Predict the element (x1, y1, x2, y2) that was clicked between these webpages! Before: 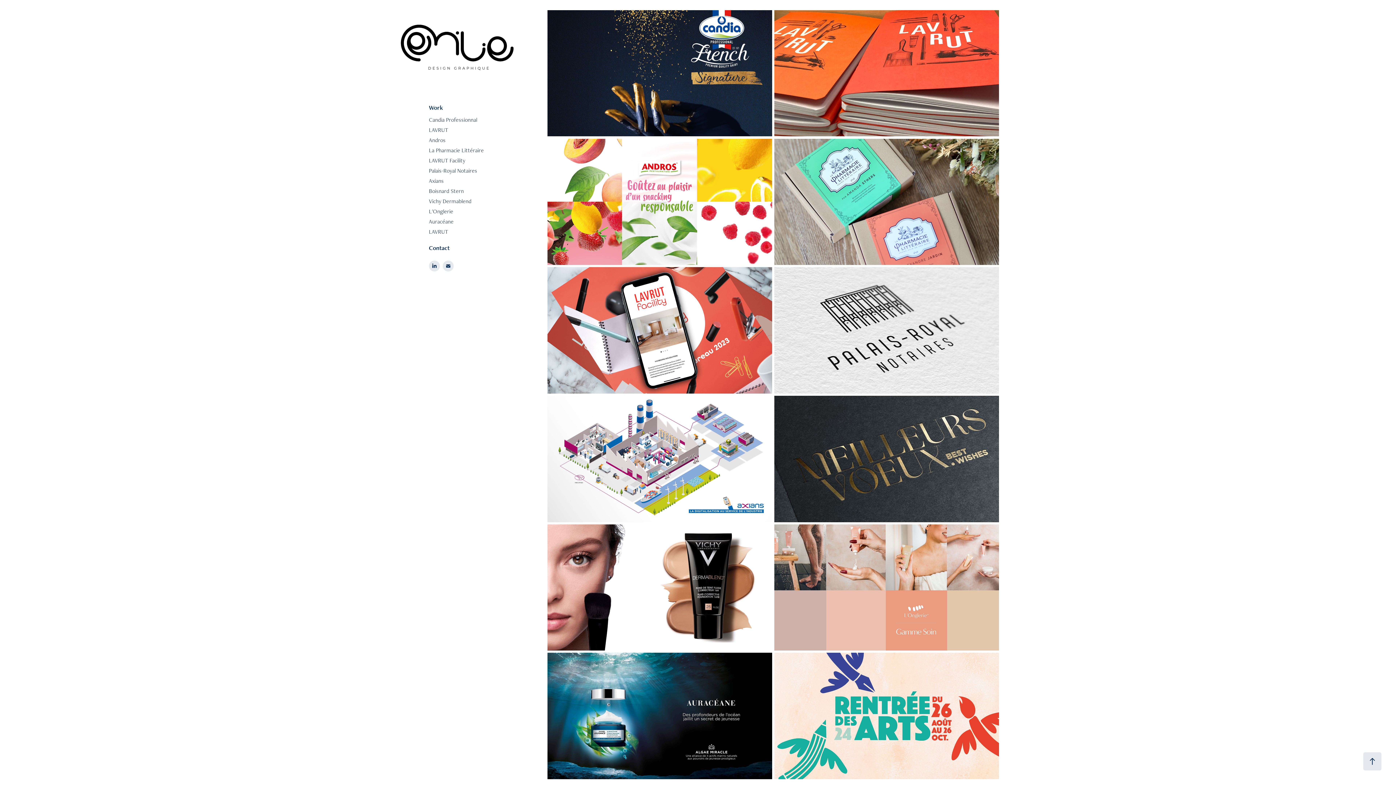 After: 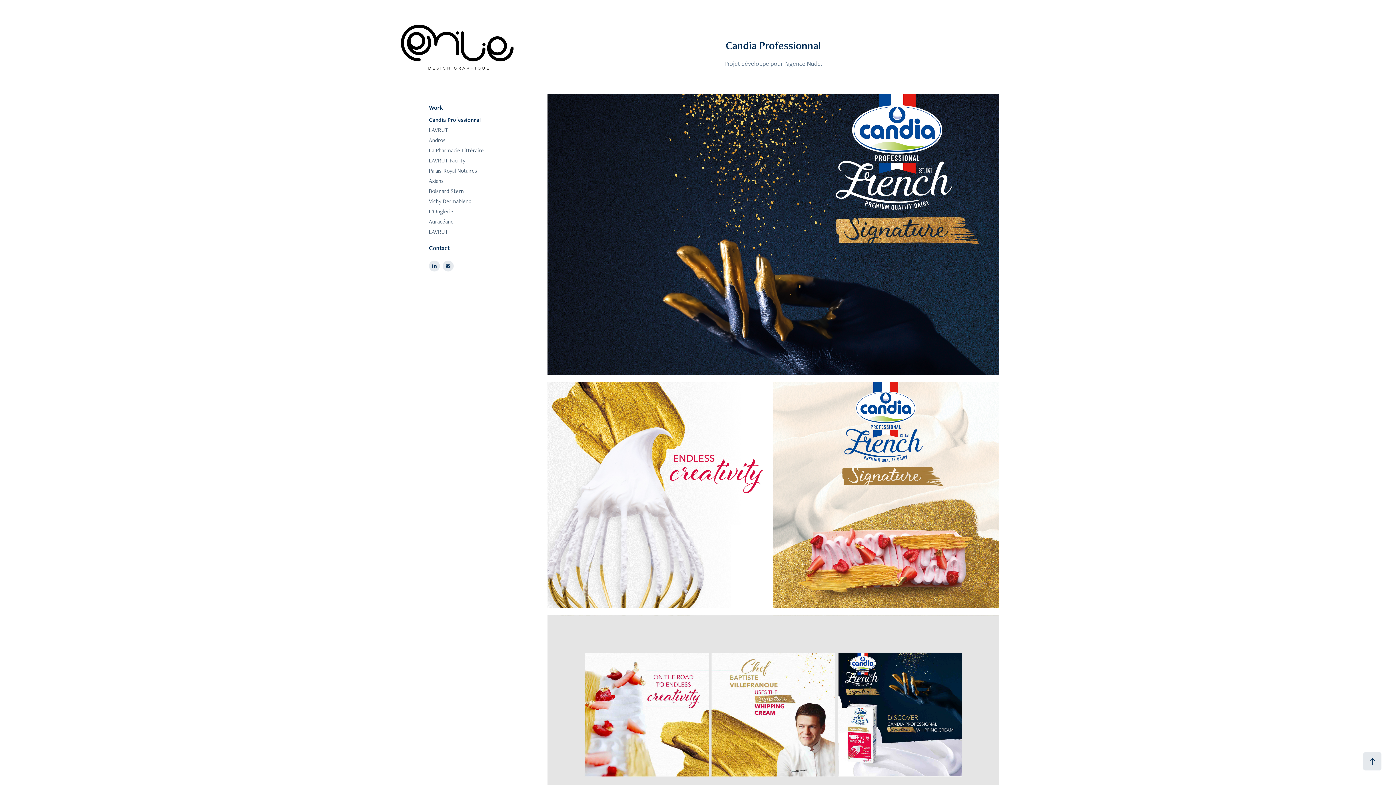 Action: label: Candia Professionnal bbox: (429, 115, 477, 123)